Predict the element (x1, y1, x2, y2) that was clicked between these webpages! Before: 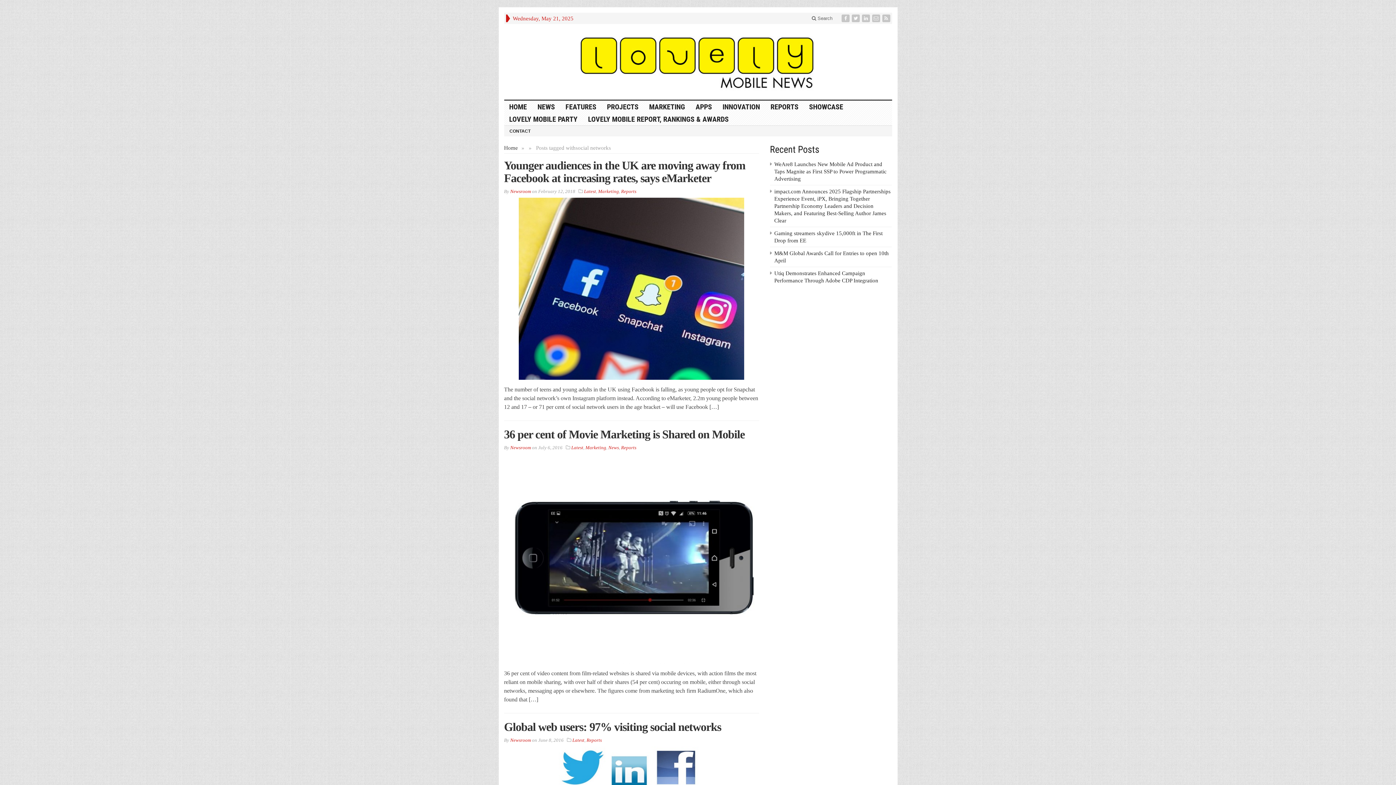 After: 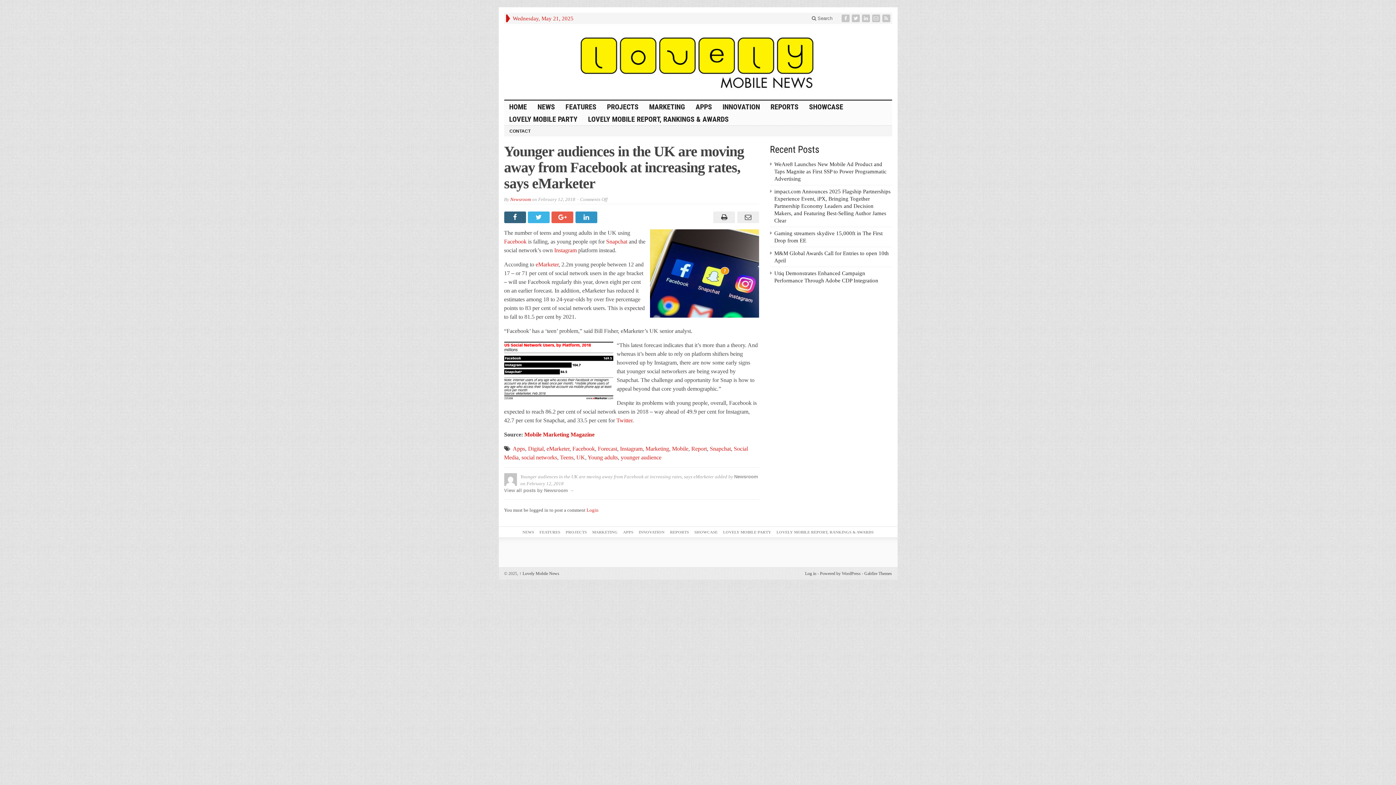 Action: label: Younger audiences in the UK are moving away from Facebook at increasing rates, says eMarketer bbox: (504, 159, 745, 184)